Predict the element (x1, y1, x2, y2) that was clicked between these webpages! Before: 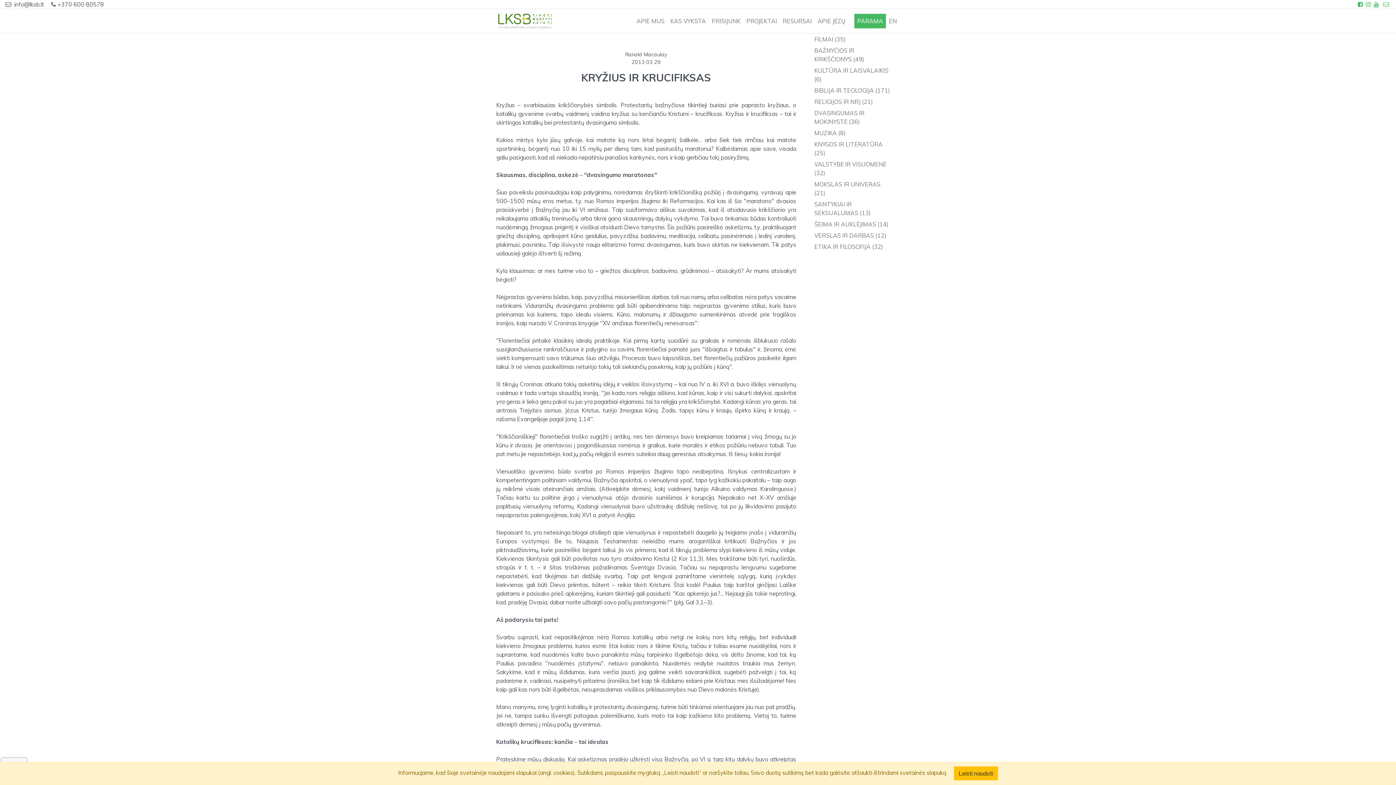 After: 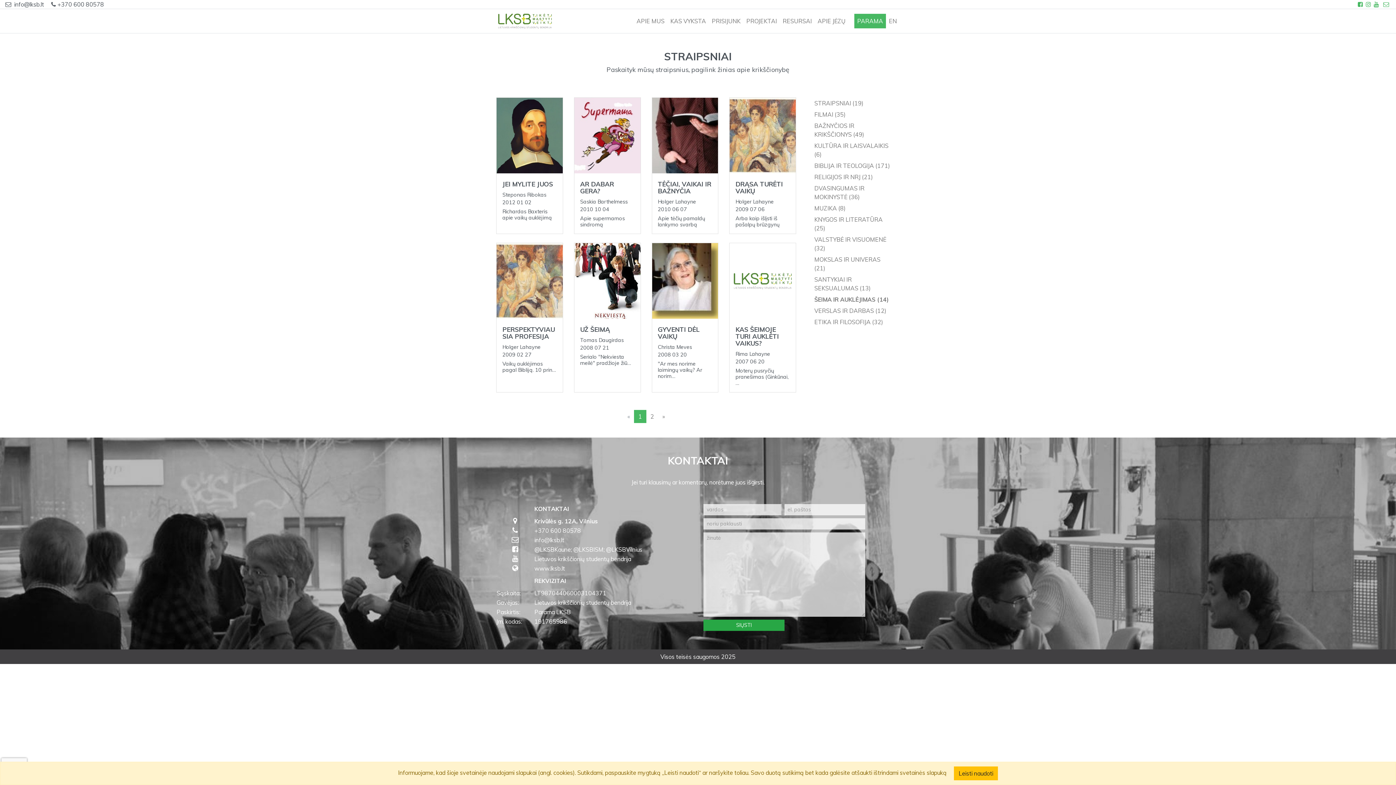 Action: bbox: (814, 220, 888, 227) label: ŠEIMA IR AUKLĖJIMAS (14)